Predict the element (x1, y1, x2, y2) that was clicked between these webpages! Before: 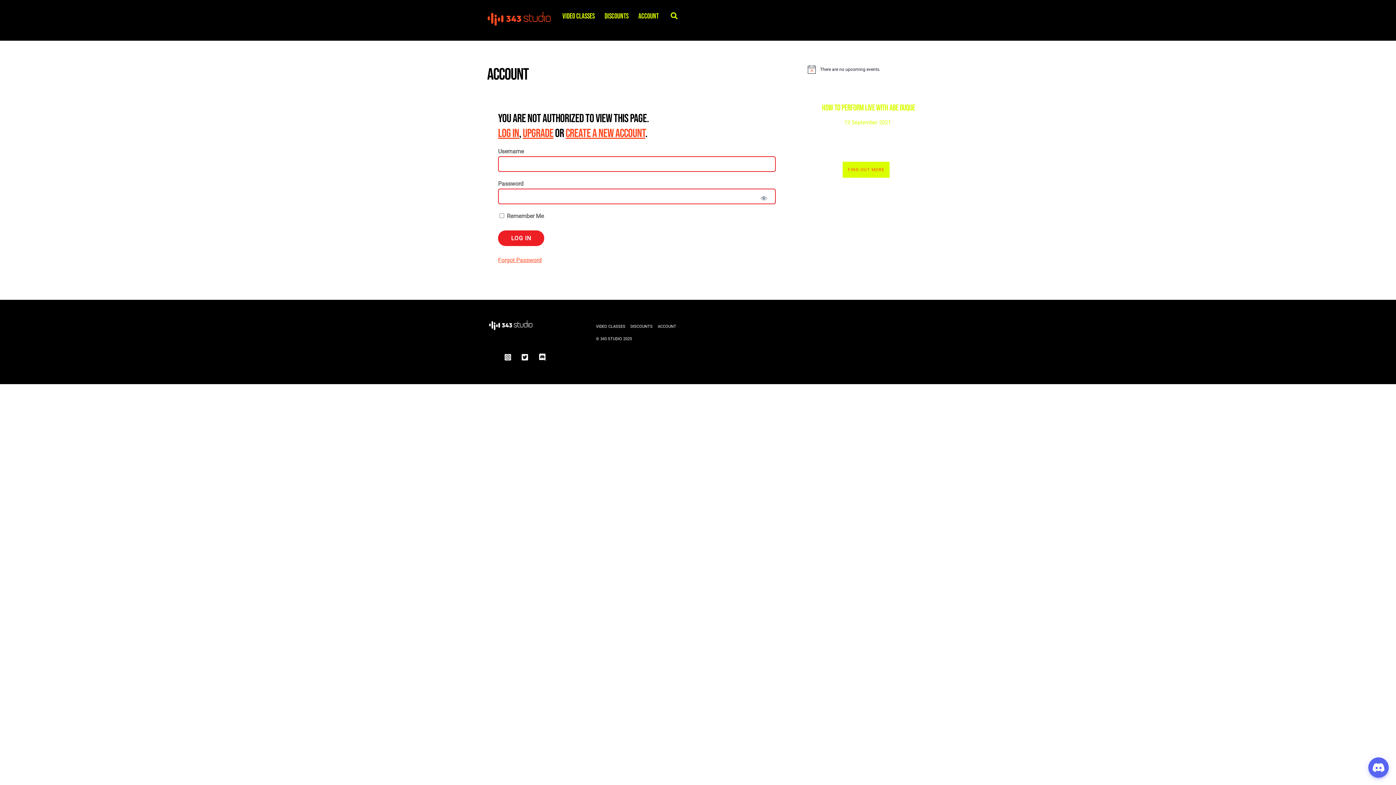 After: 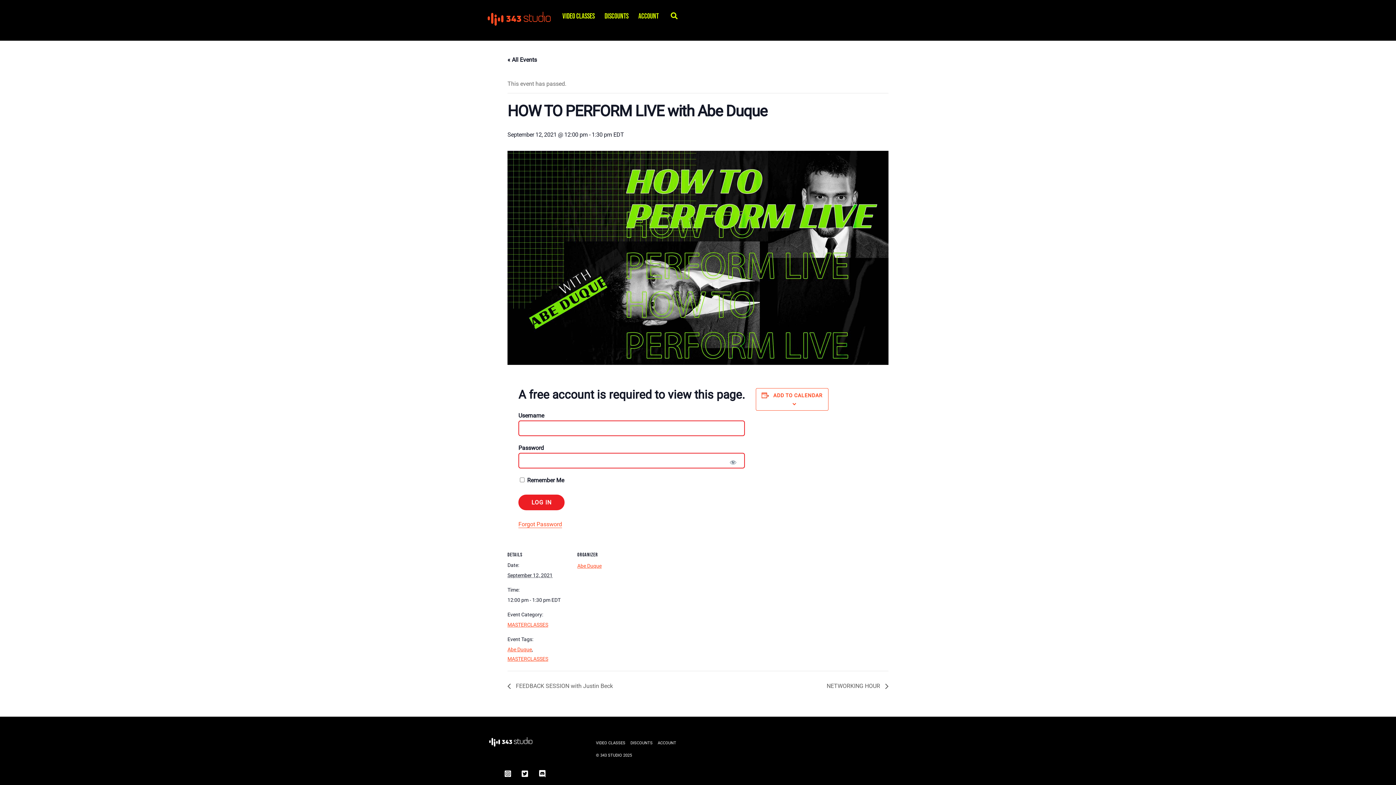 Action: label: FIND OUT MORE bbox: (843, 161, 889, 177)